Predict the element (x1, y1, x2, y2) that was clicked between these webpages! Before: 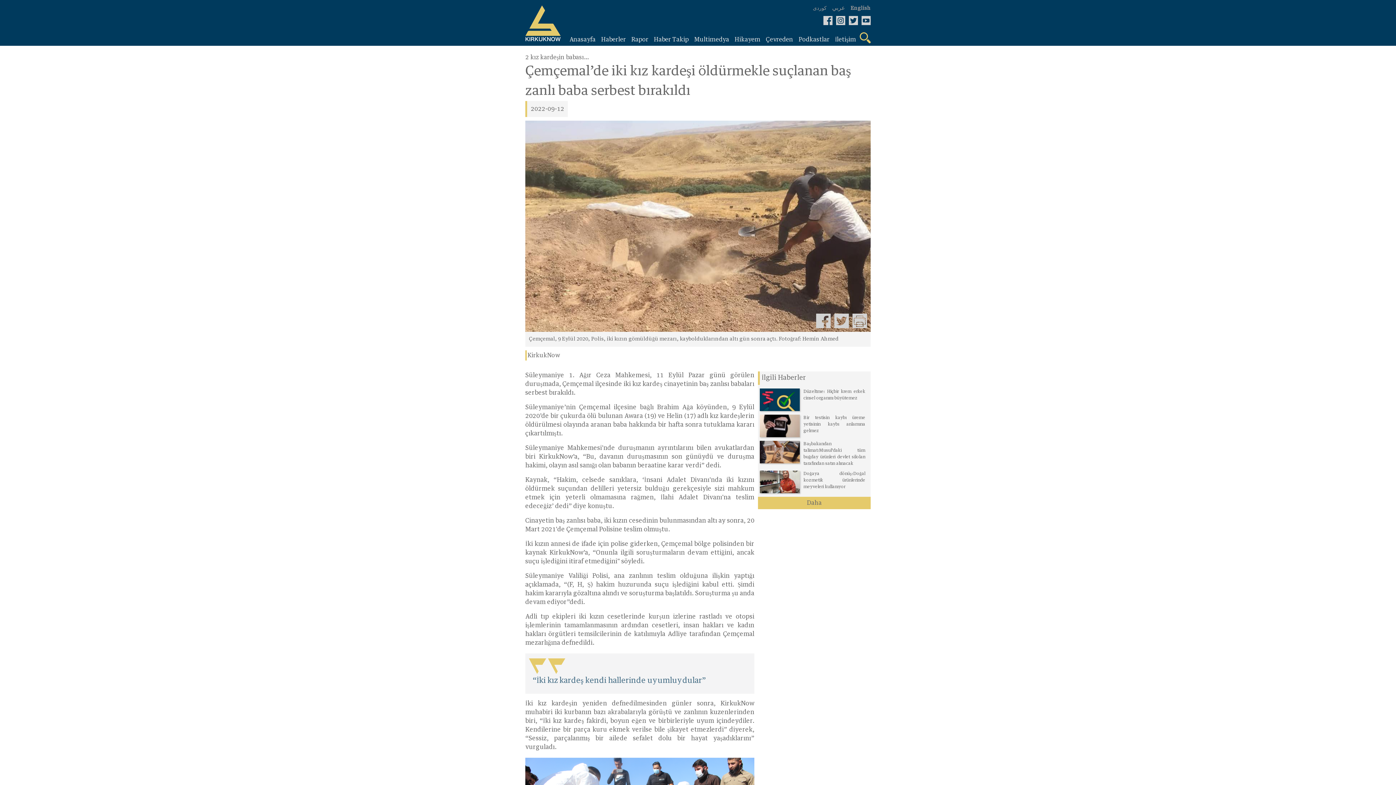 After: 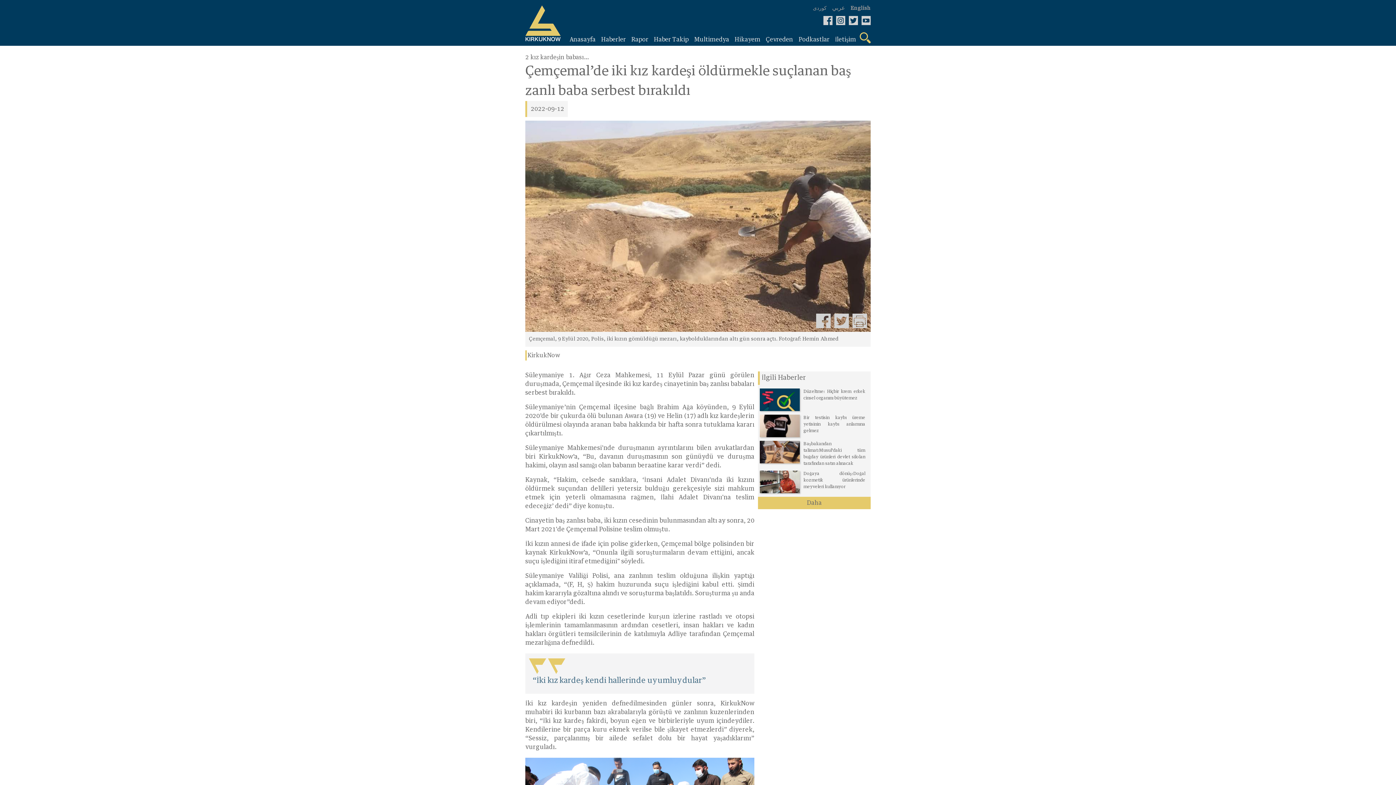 Action: bbox: (823, 16, 832, 25)